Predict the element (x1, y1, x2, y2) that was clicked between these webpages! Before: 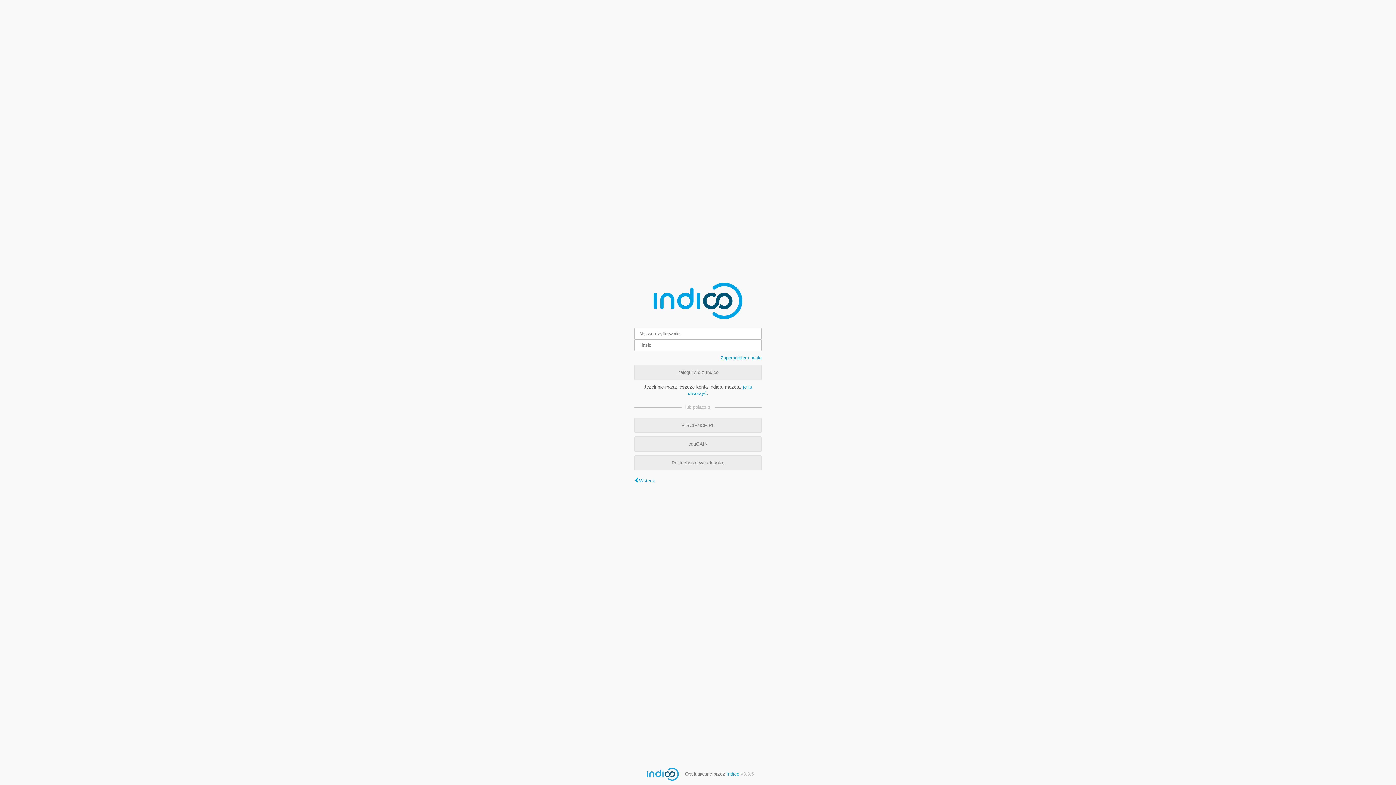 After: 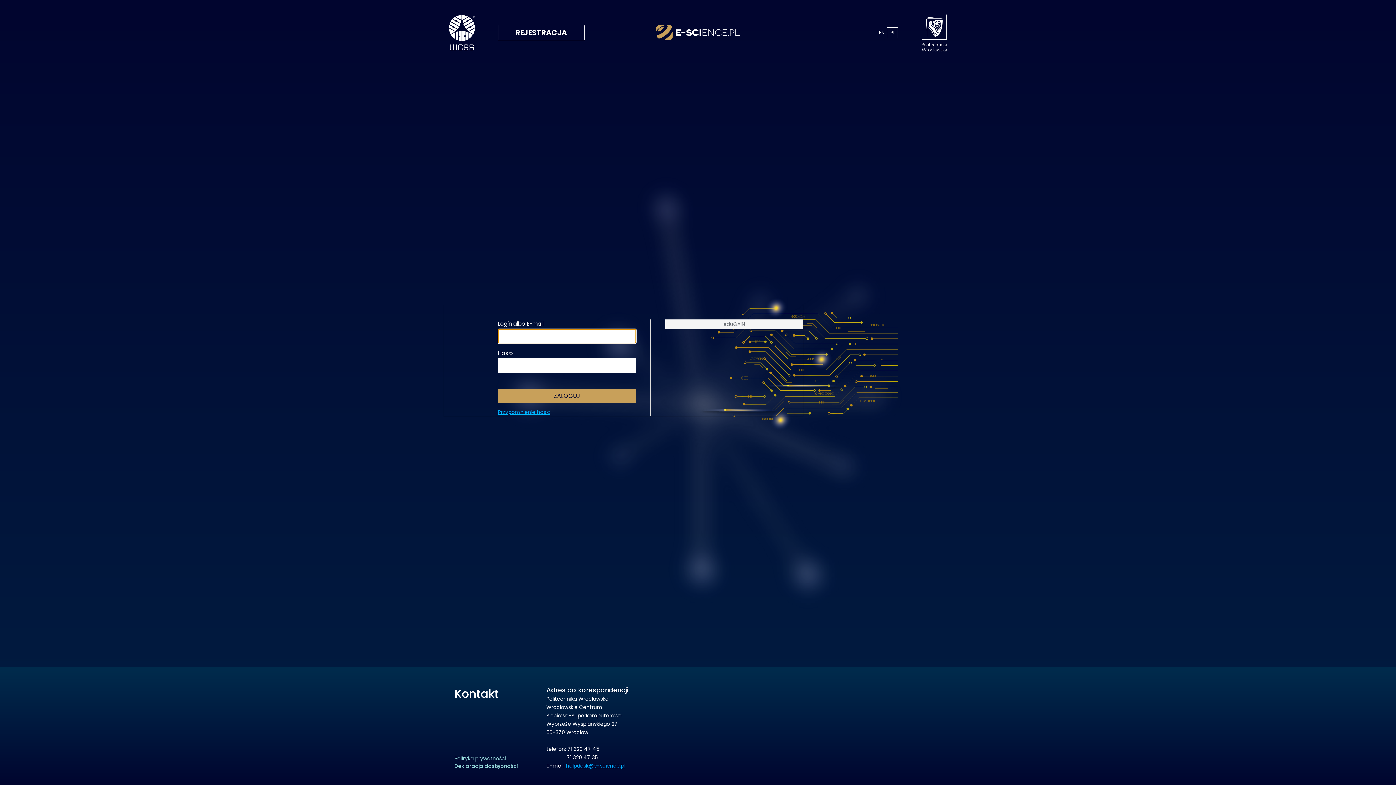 Action: bbox: (634, 418, 761, 433) label: E-SCIENCE.PL